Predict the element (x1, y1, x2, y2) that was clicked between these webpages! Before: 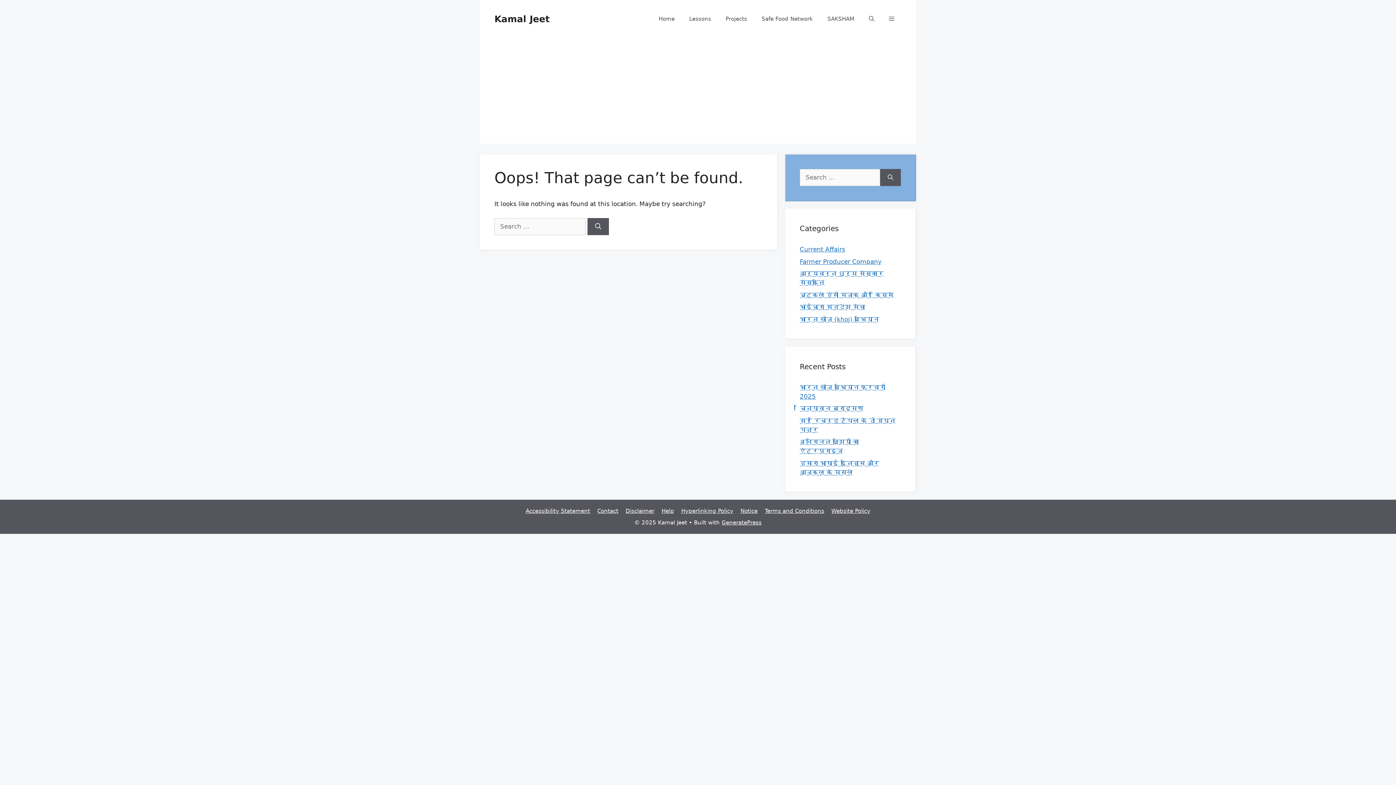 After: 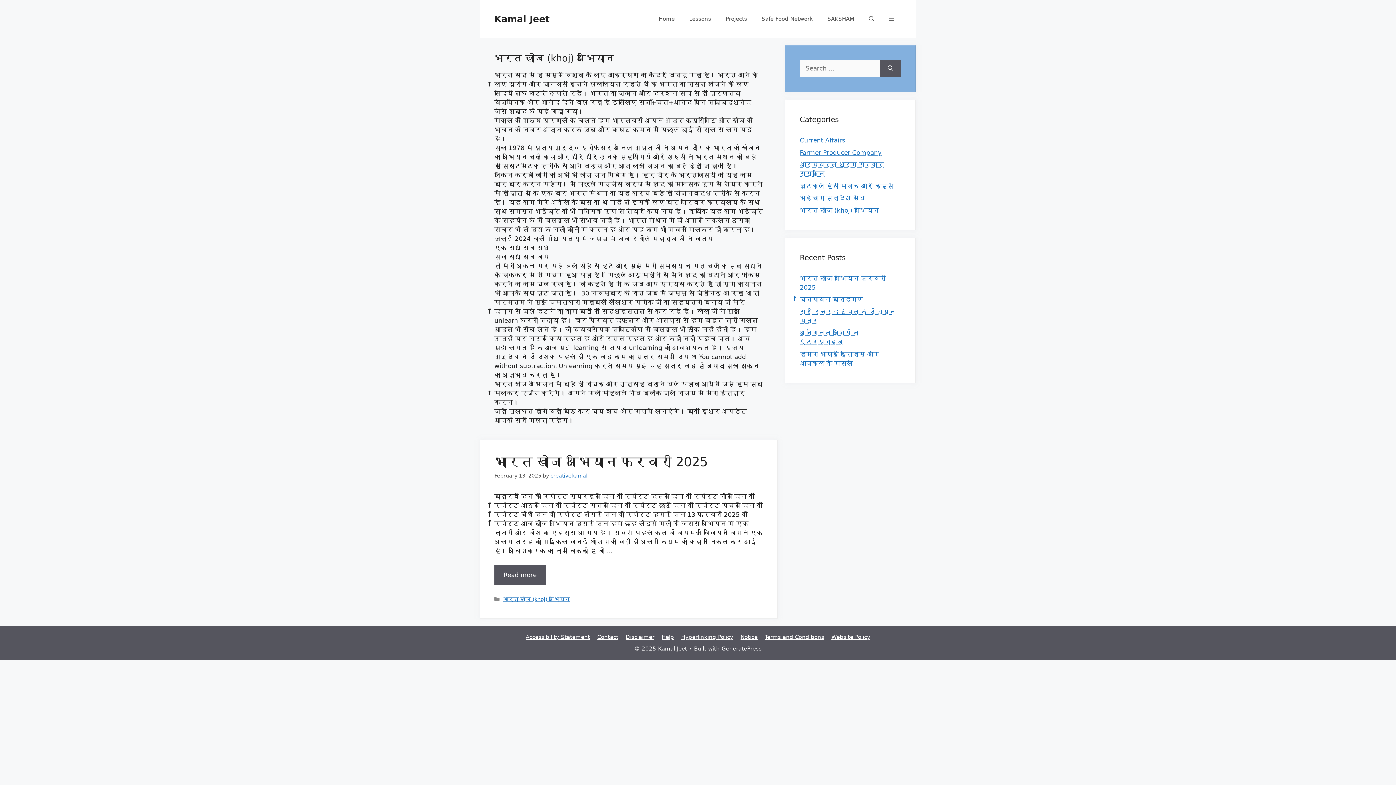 Action: label: भारत खोज (khoj) अभियान bbox: (800, 315, 879, 323)